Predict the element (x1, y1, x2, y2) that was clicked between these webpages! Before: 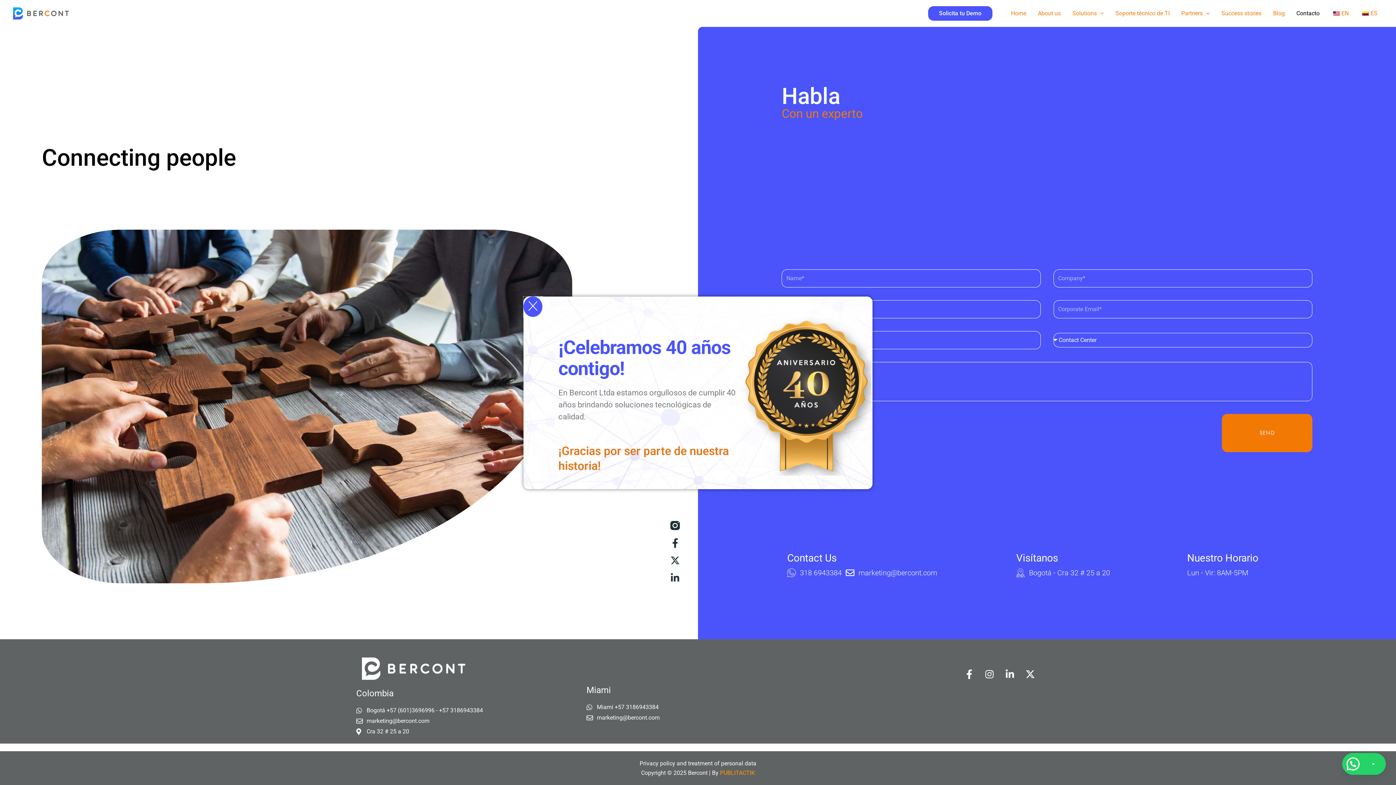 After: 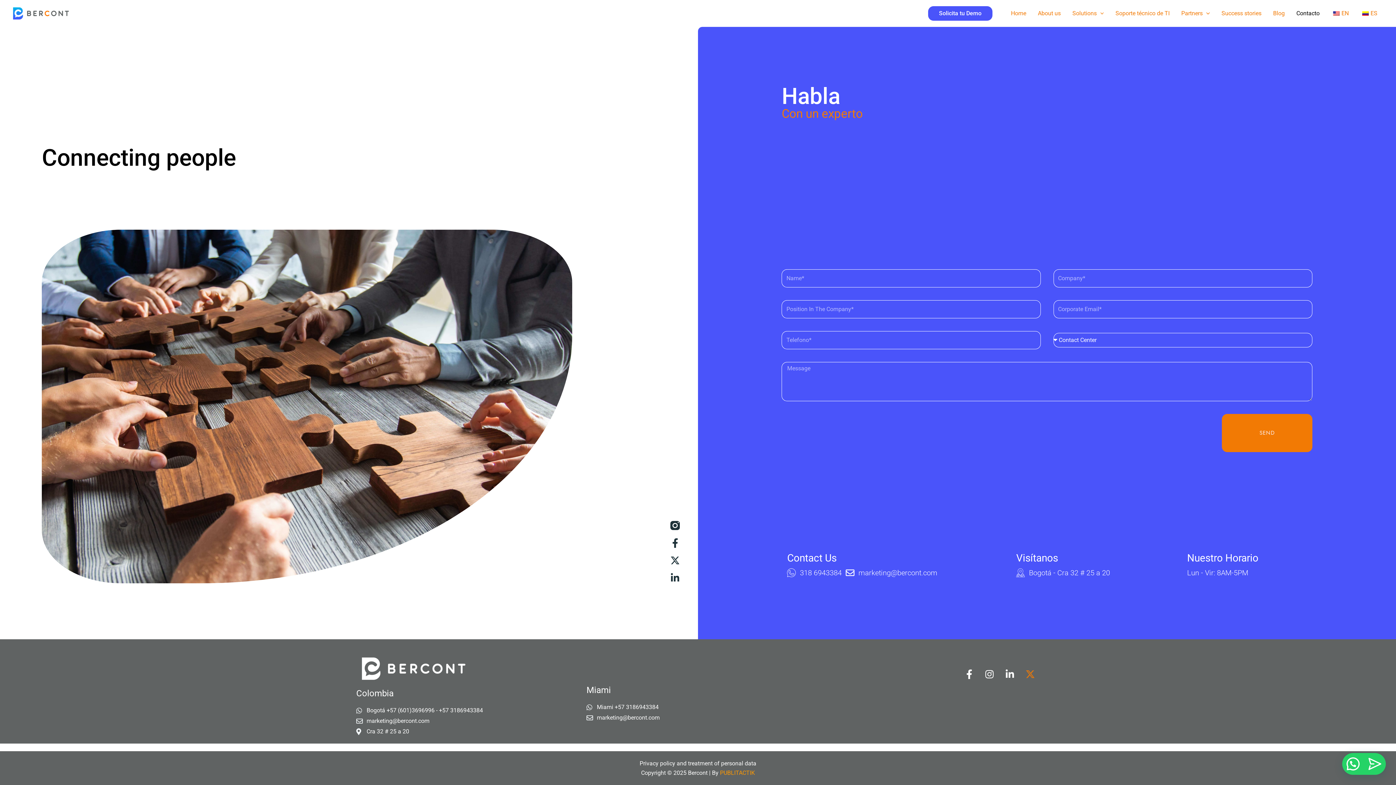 Action: label: X-twitter bbox: (1021, 665, 1039, 683)